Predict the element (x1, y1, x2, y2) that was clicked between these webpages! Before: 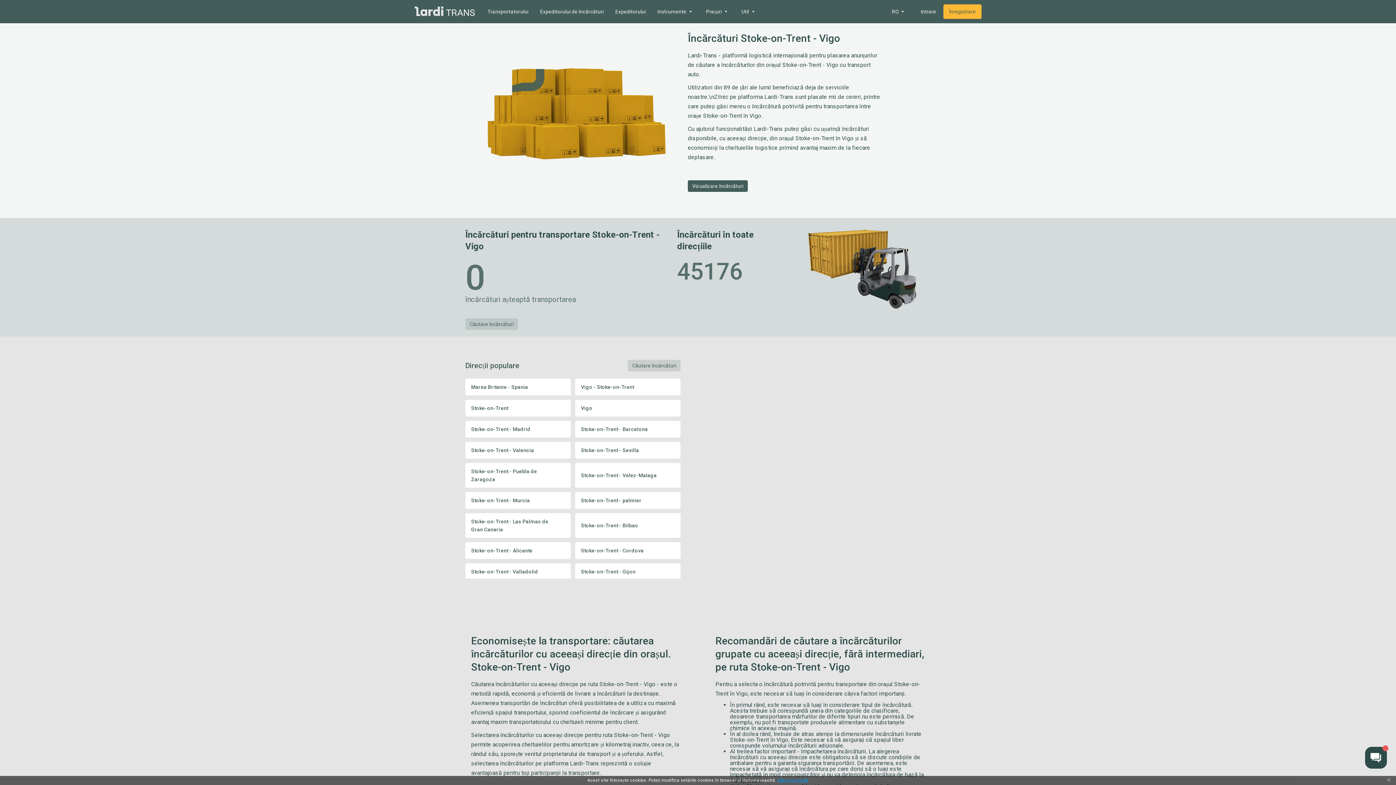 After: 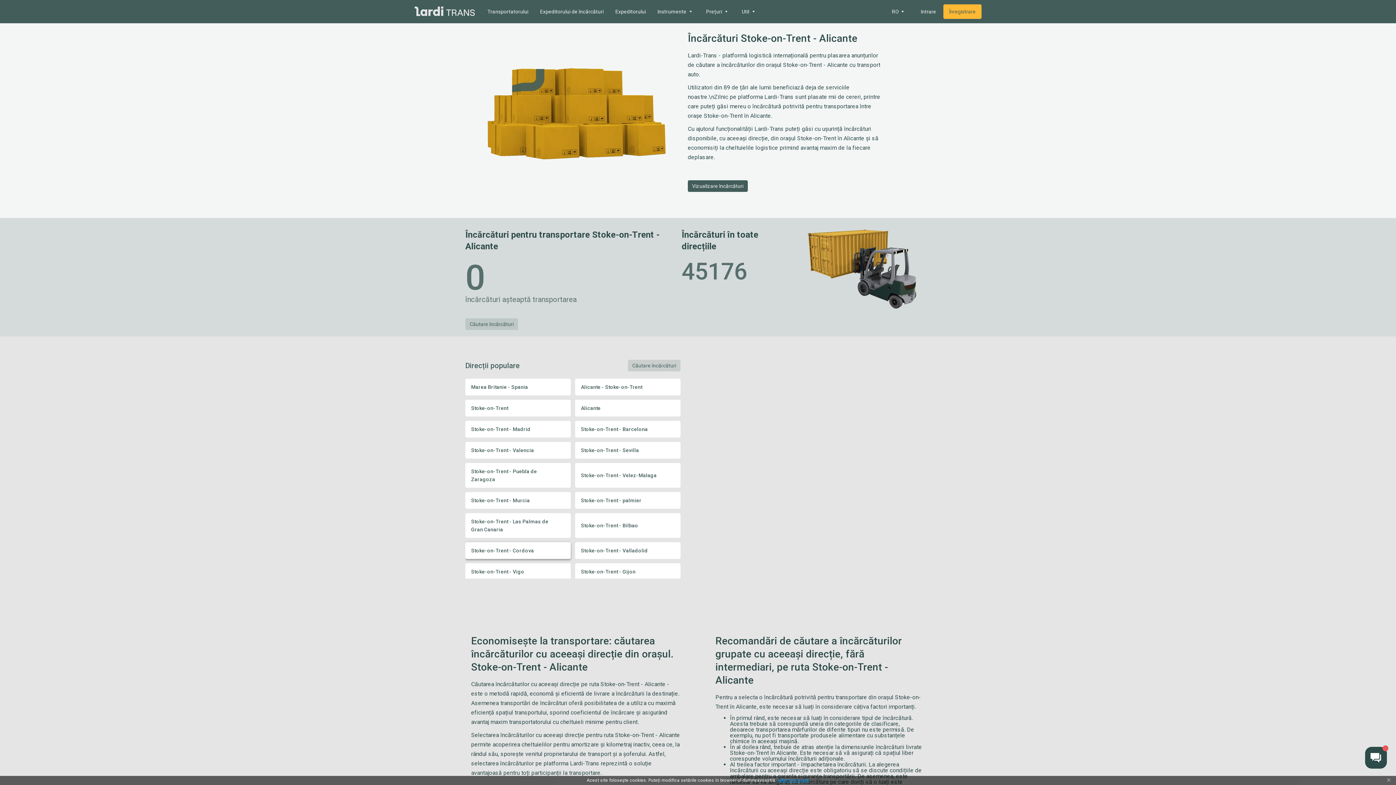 Action: bbox: (465, 542, 570, 559) label: Stoke-on-Trent - Alicante